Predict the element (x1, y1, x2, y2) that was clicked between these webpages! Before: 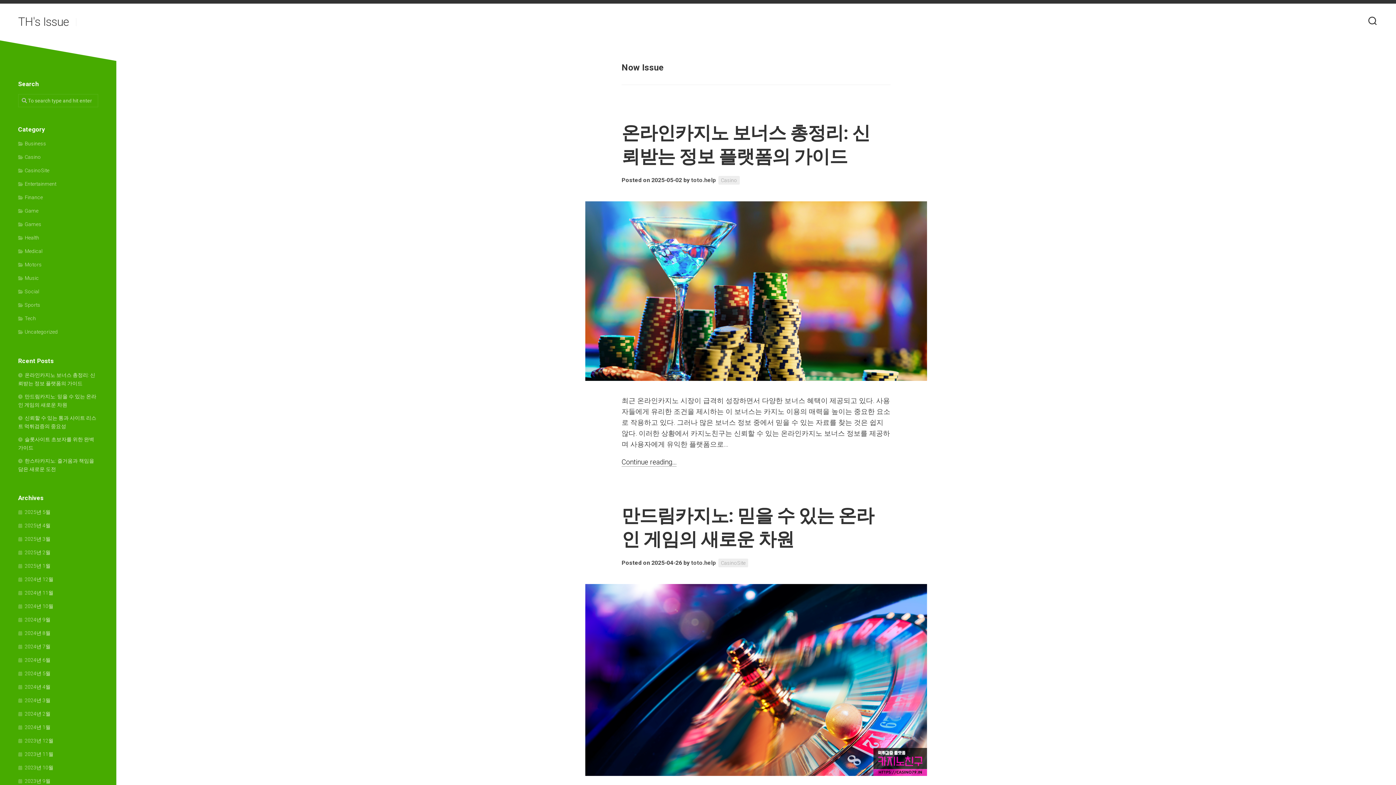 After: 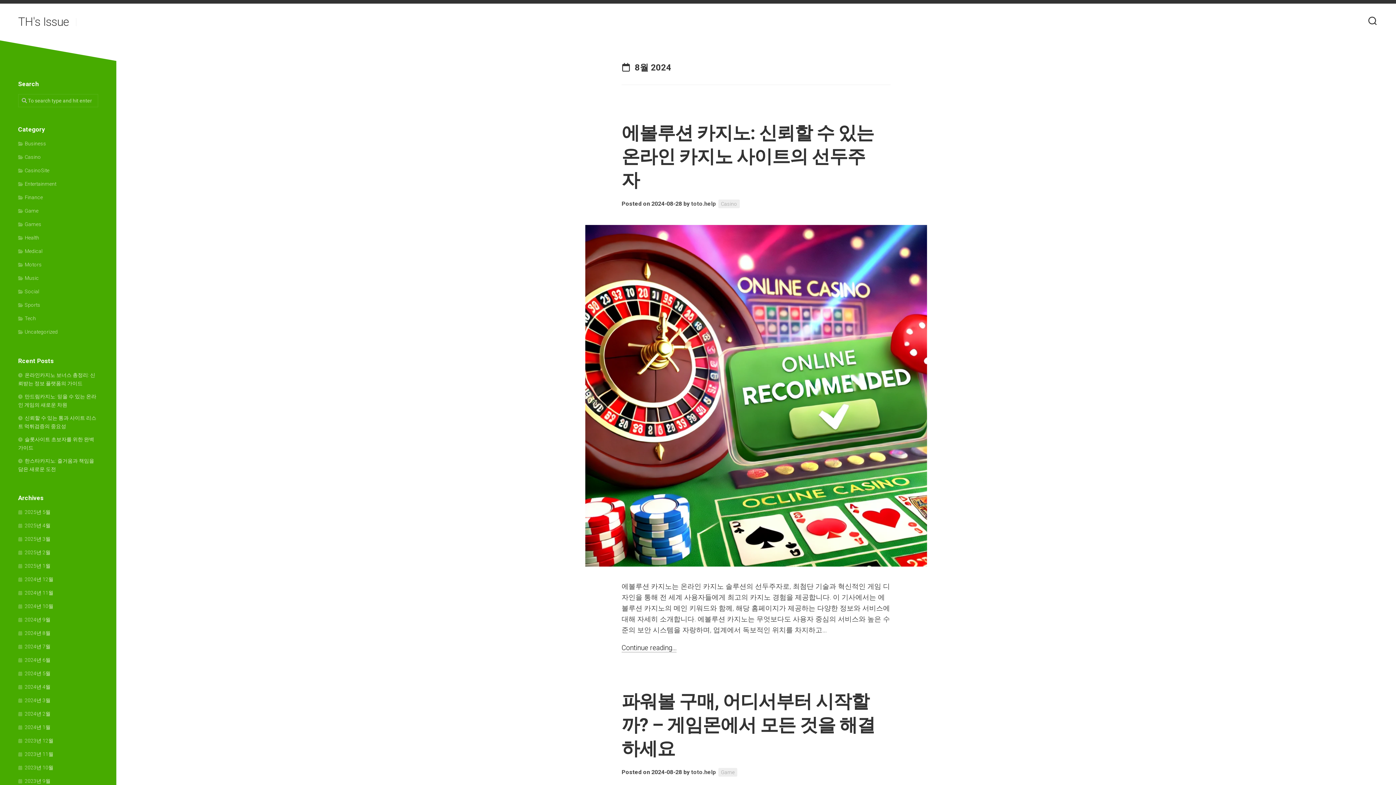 Action: label: 2024년 8월 bbox: (18, 630, 50, 636)